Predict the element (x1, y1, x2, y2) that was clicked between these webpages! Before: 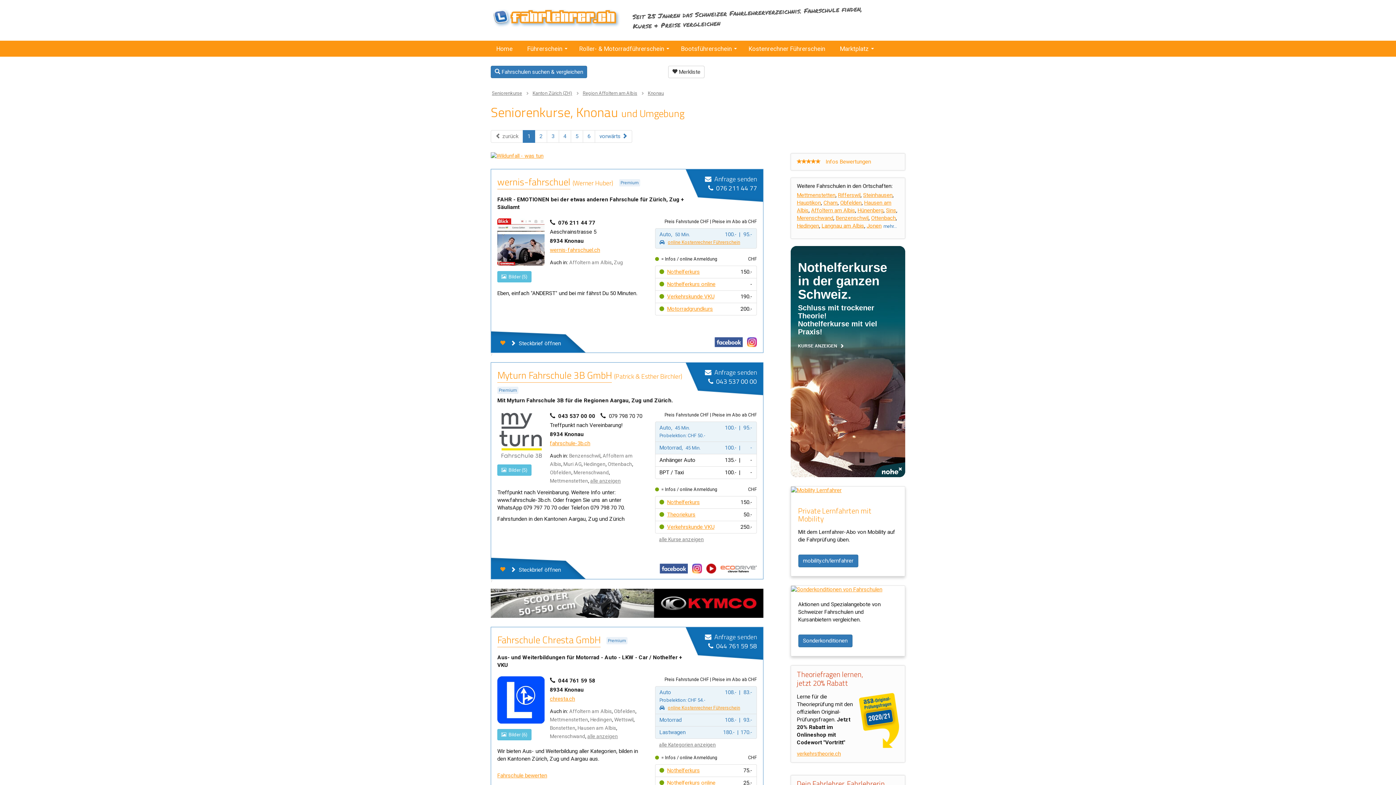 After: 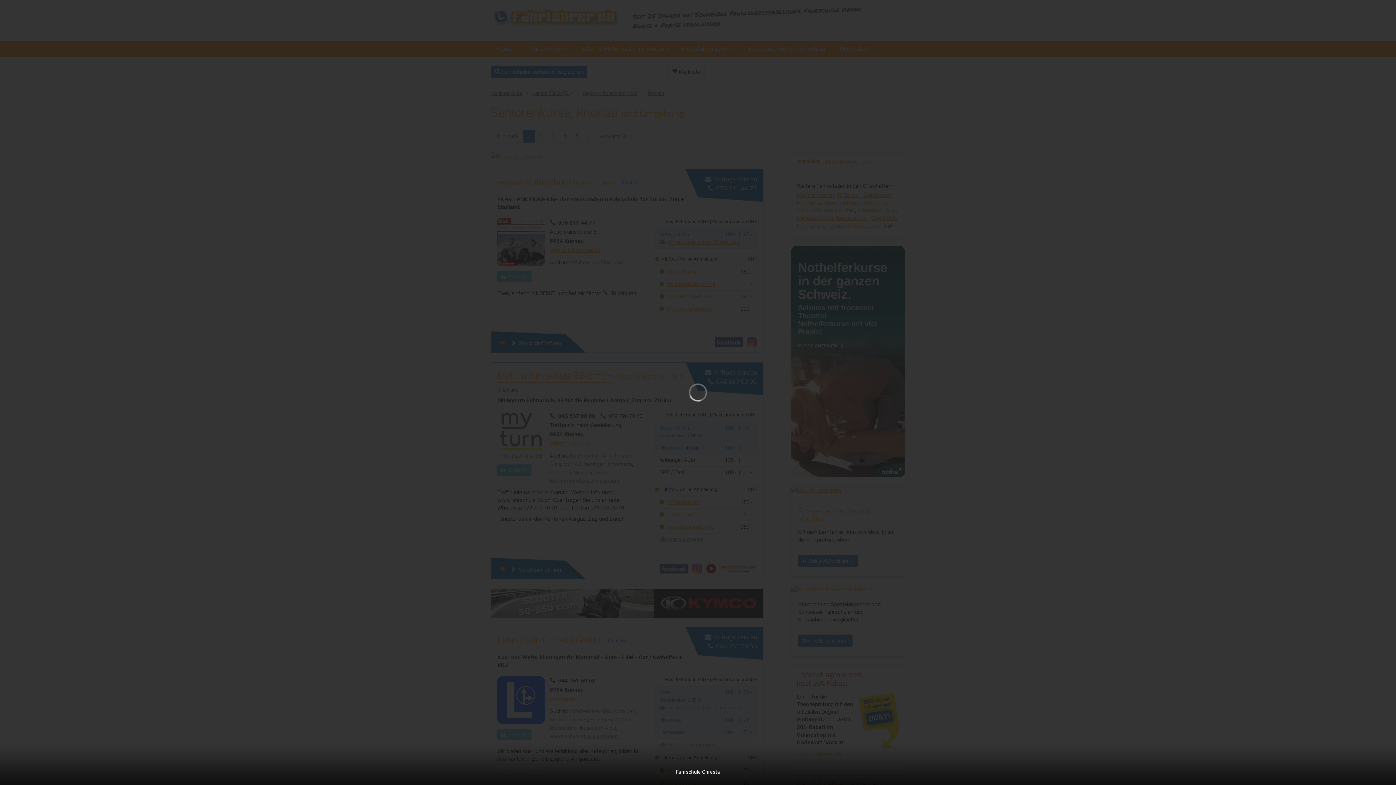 Action: label:   Bilder (6) bbox: (497, 729, 531, 740)